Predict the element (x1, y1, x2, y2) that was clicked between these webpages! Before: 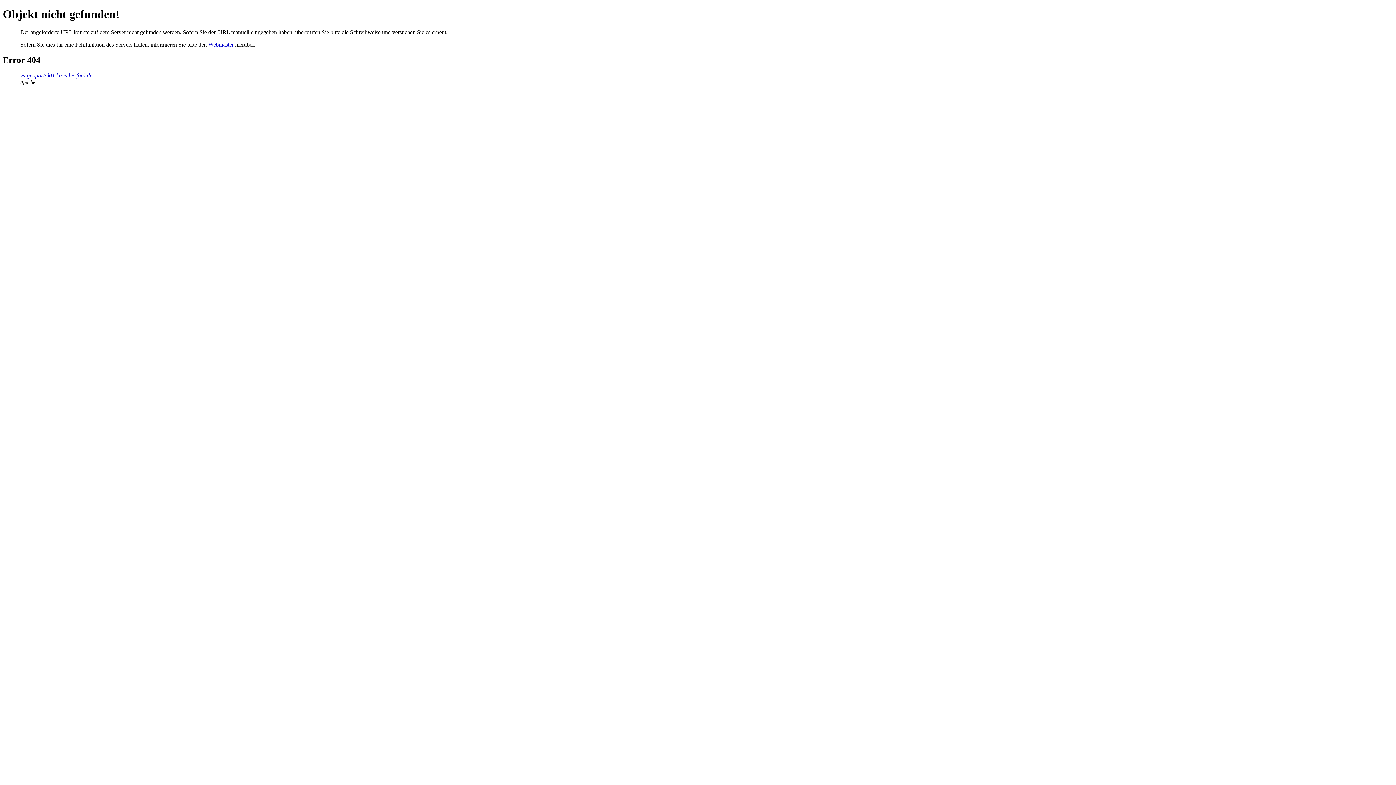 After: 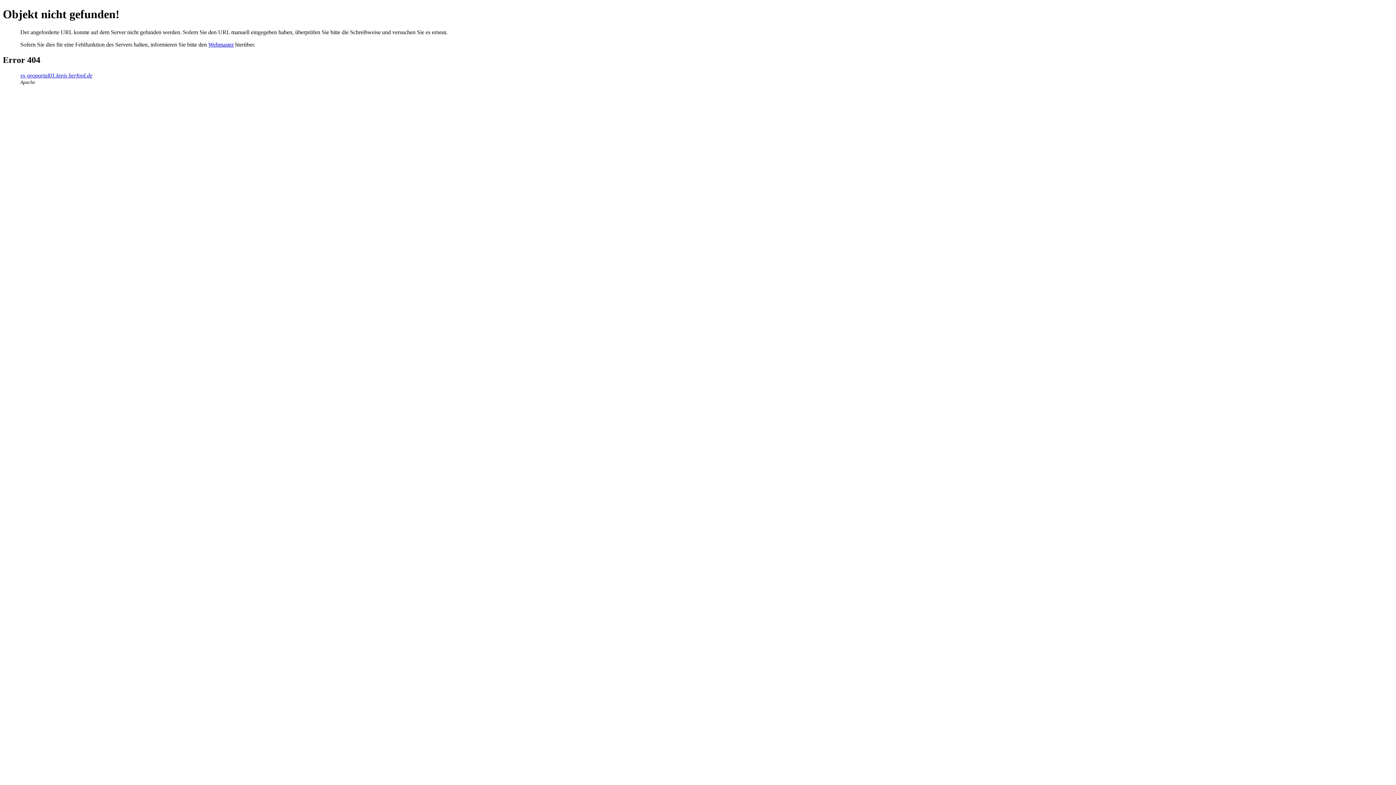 Action: label: Webmaster bbox: (208, 41, 233, 47)